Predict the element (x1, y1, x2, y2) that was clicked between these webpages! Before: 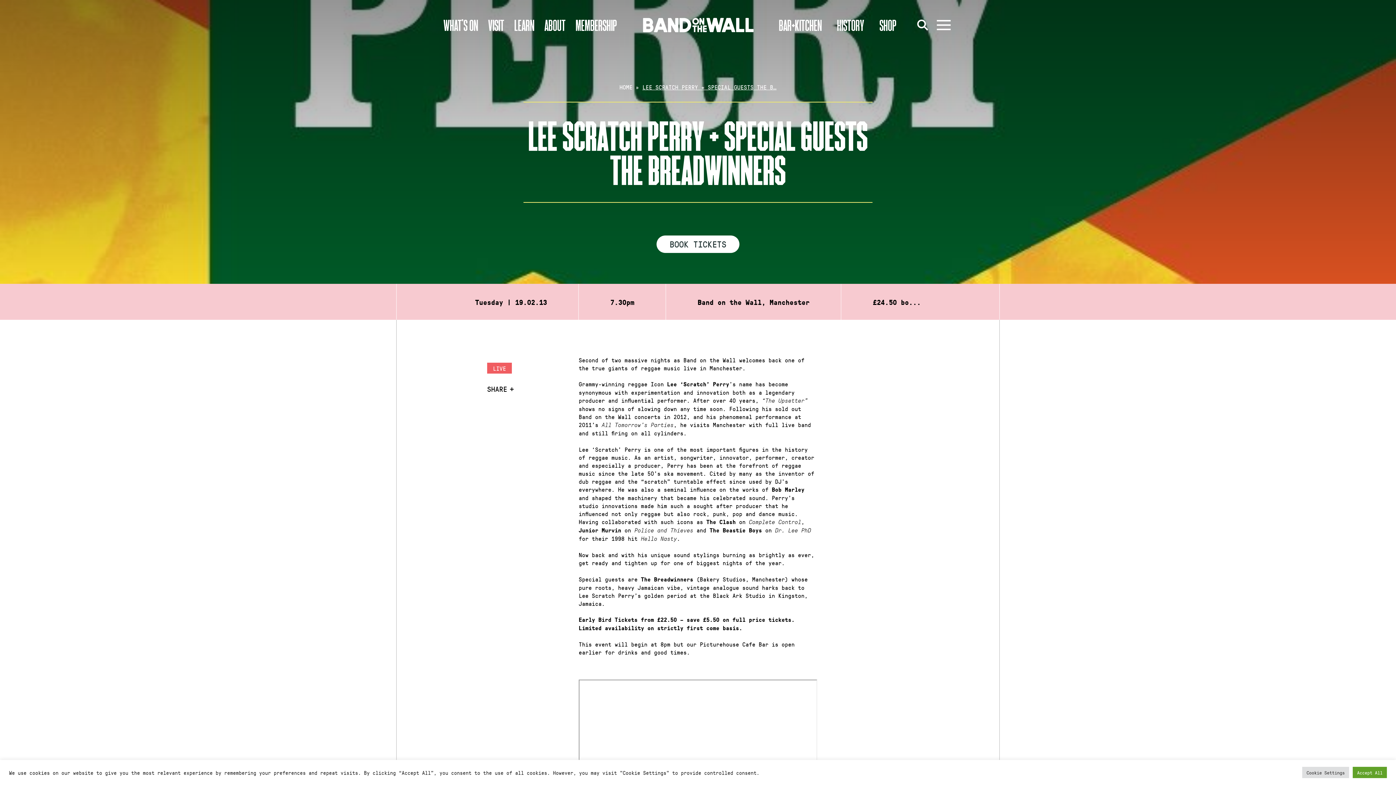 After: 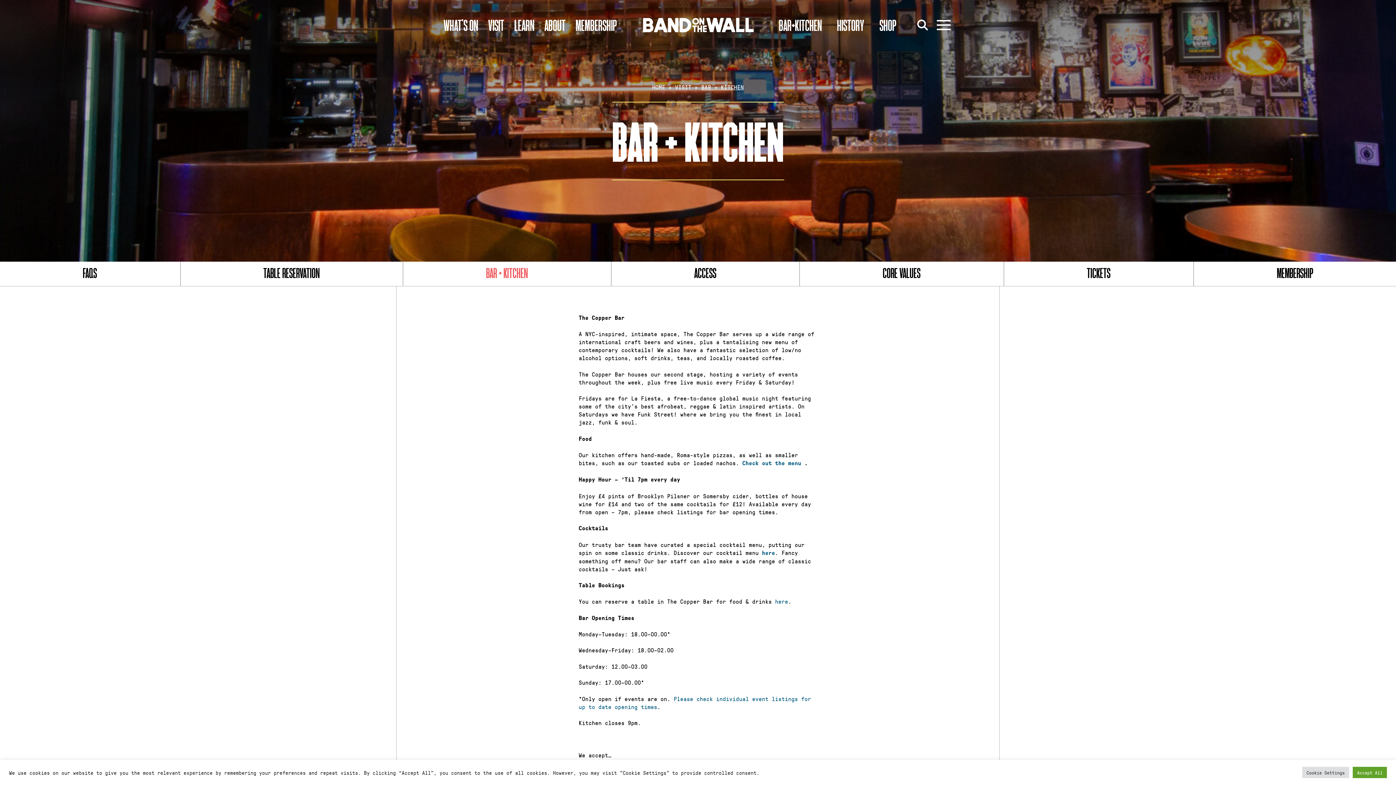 Action: label: BAR+KITCHEN bbox: (779, 16, 822, 33)